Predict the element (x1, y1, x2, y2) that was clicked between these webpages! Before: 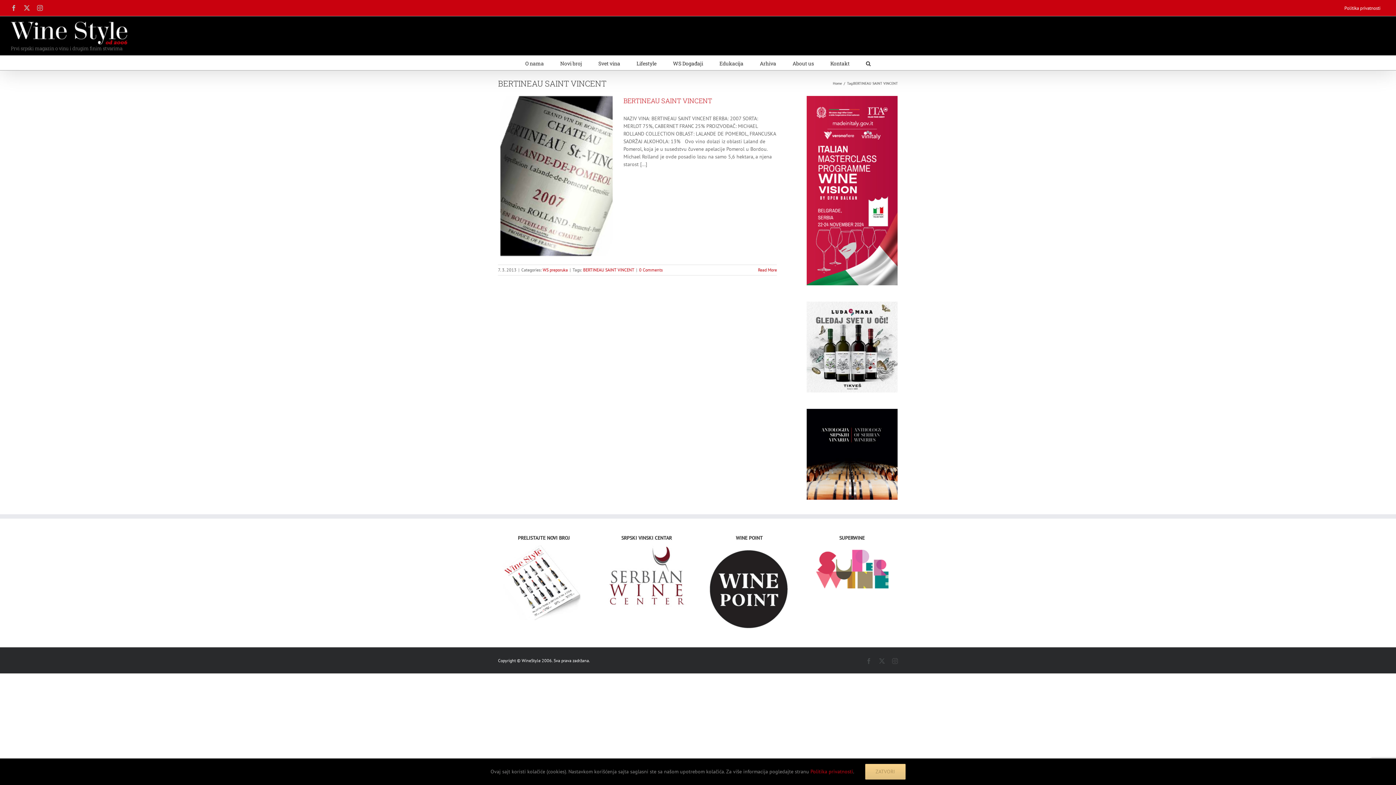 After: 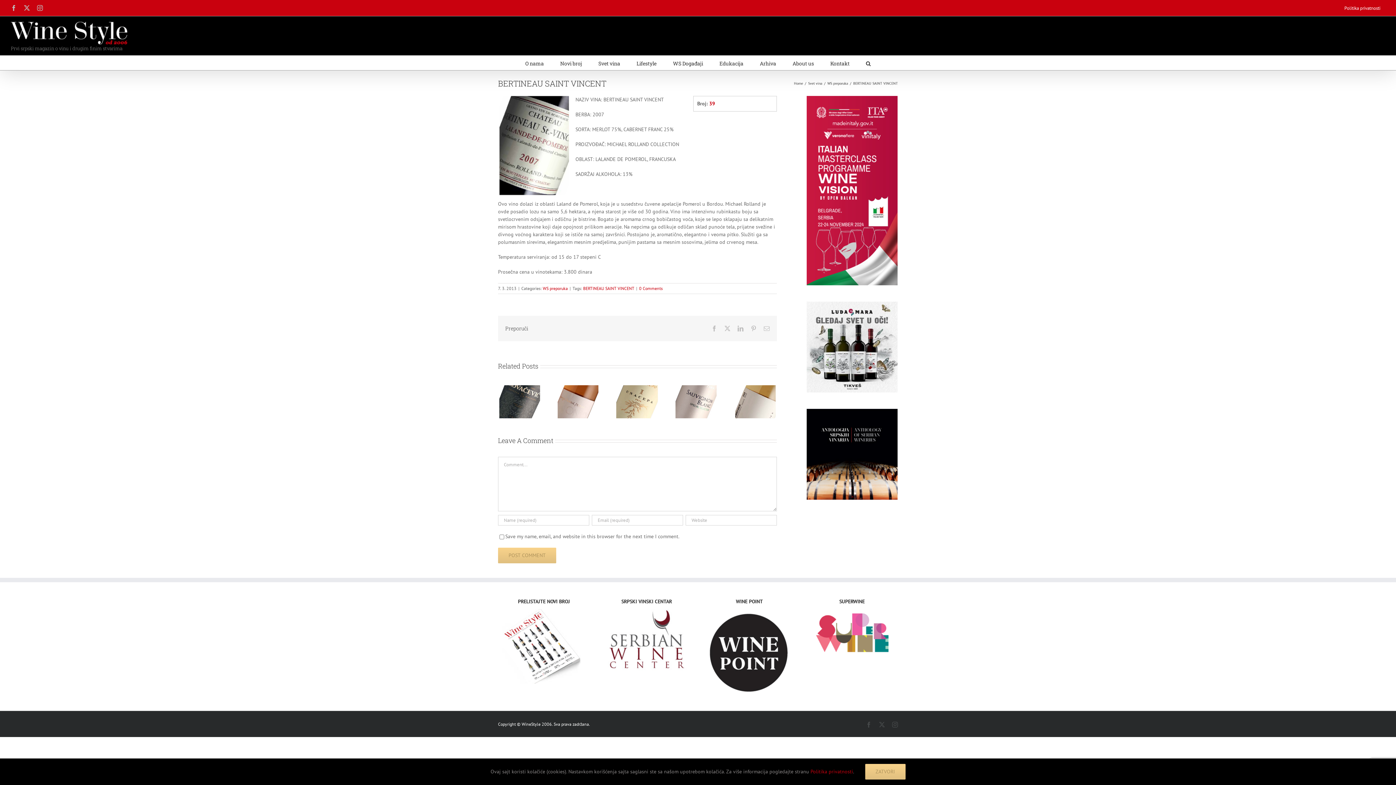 Action: bbox: (639, 267, 662, 272) label: 0 Comments